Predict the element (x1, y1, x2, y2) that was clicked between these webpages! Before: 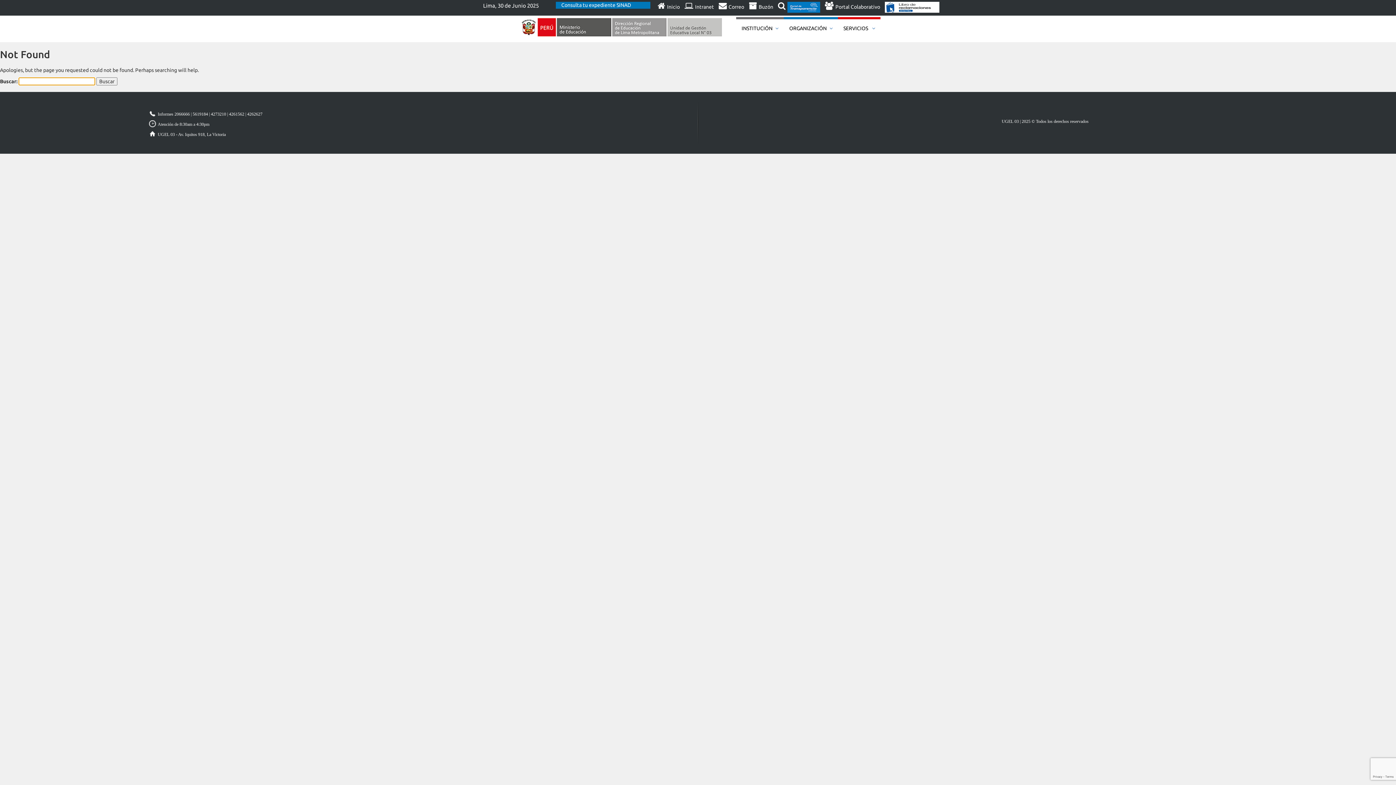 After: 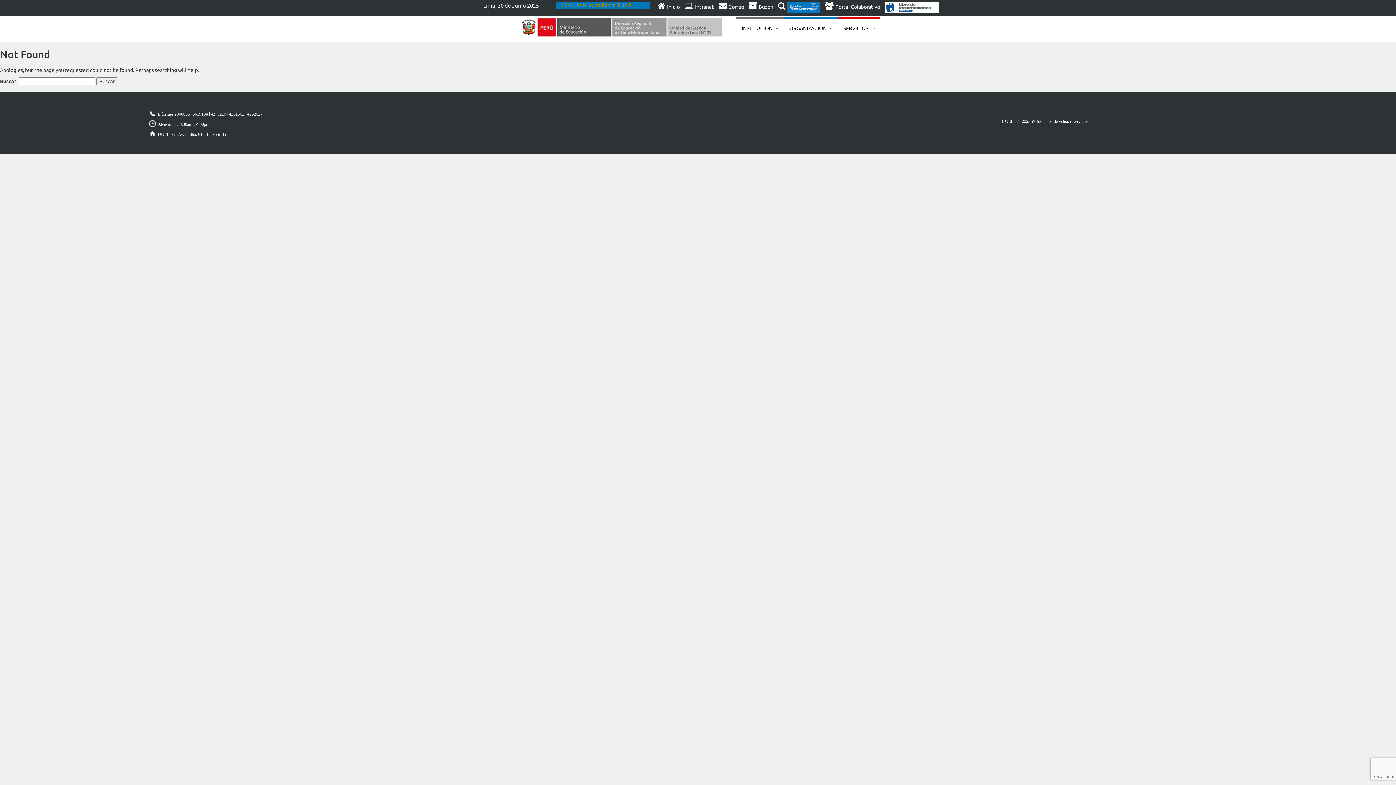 Action: label: Consulta tu expediente SINAD bbox: (561, 2, 631, 8)